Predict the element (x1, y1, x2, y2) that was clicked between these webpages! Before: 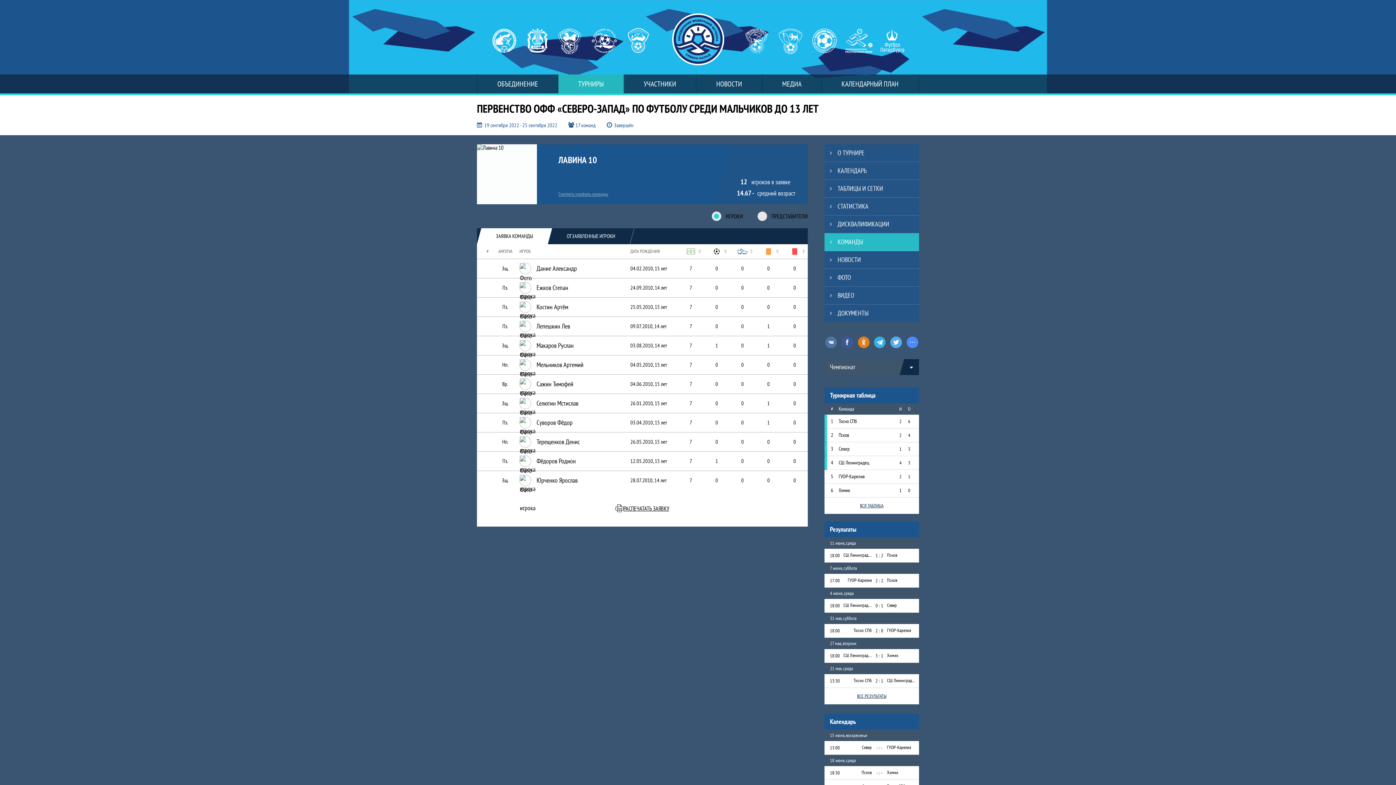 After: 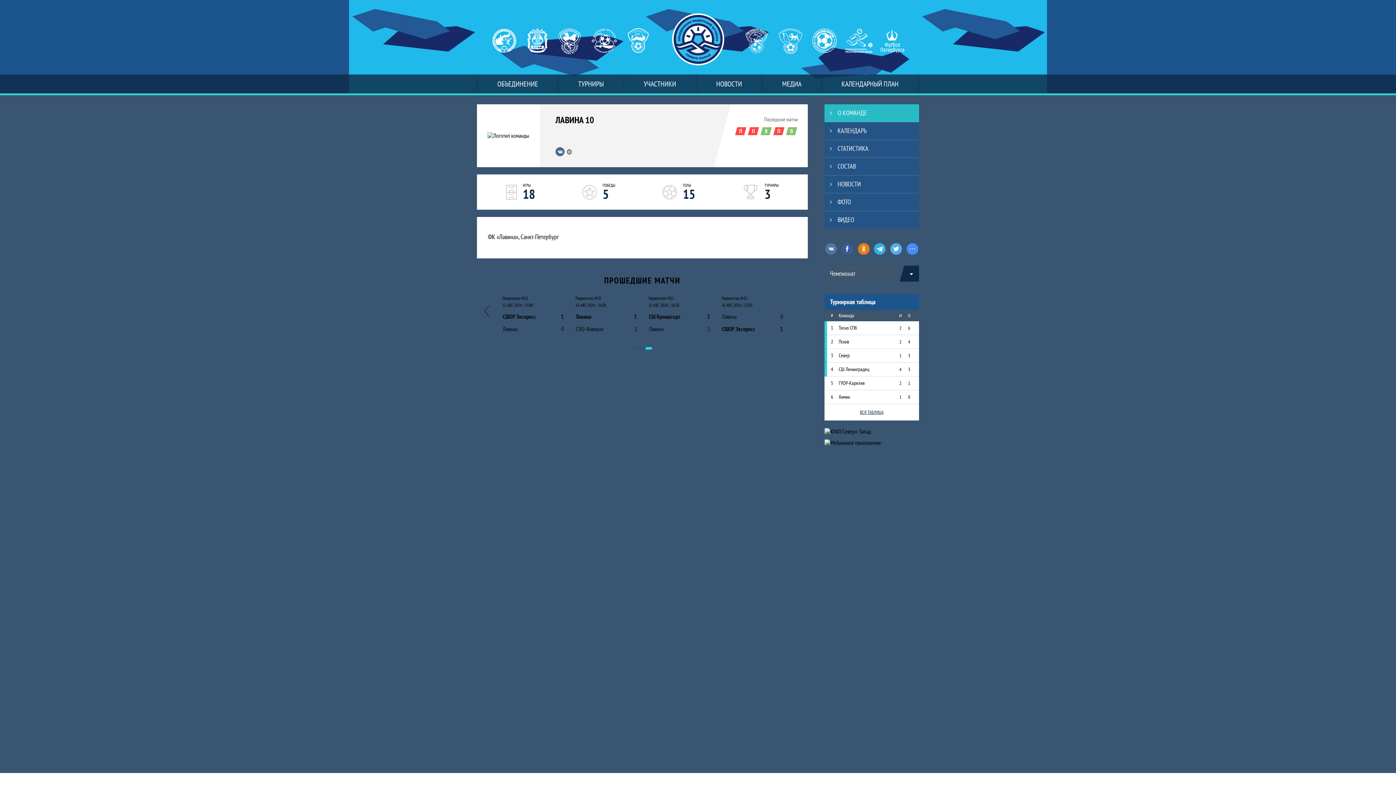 Action: bbox: (558, 155, 714, 164) label: ЛАВИНА 10